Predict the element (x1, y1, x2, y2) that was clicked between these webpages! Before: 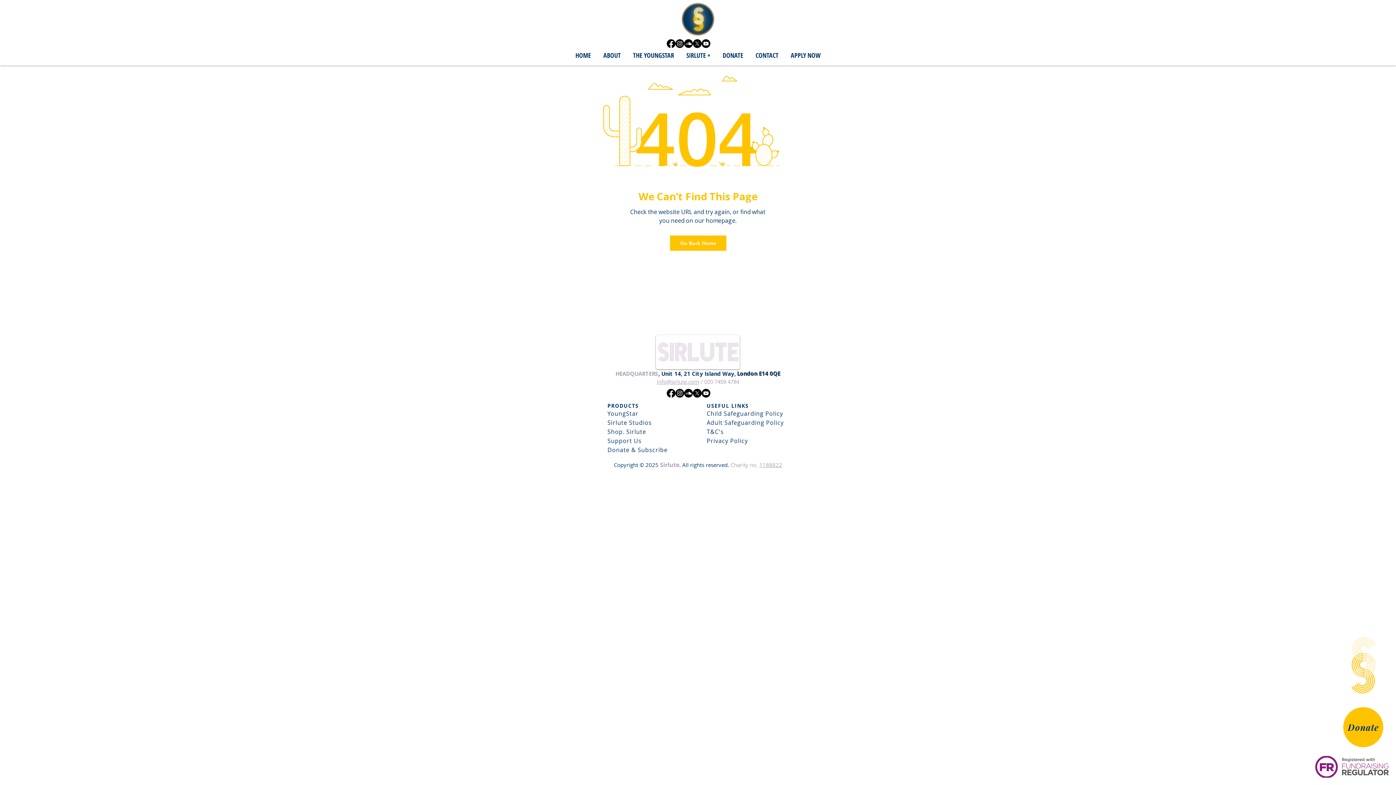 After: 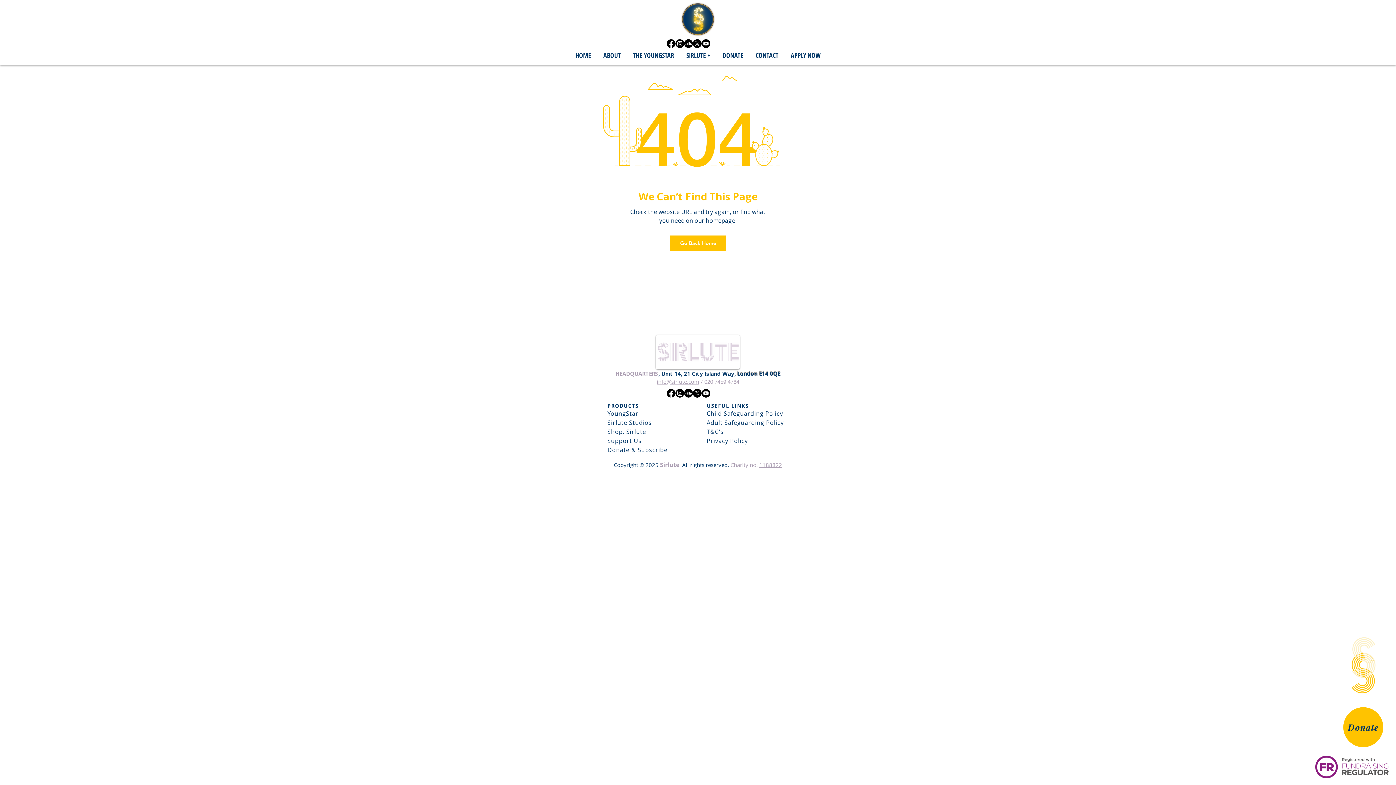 Action: label: Support Us bbox: (607, 437, 641, 445)